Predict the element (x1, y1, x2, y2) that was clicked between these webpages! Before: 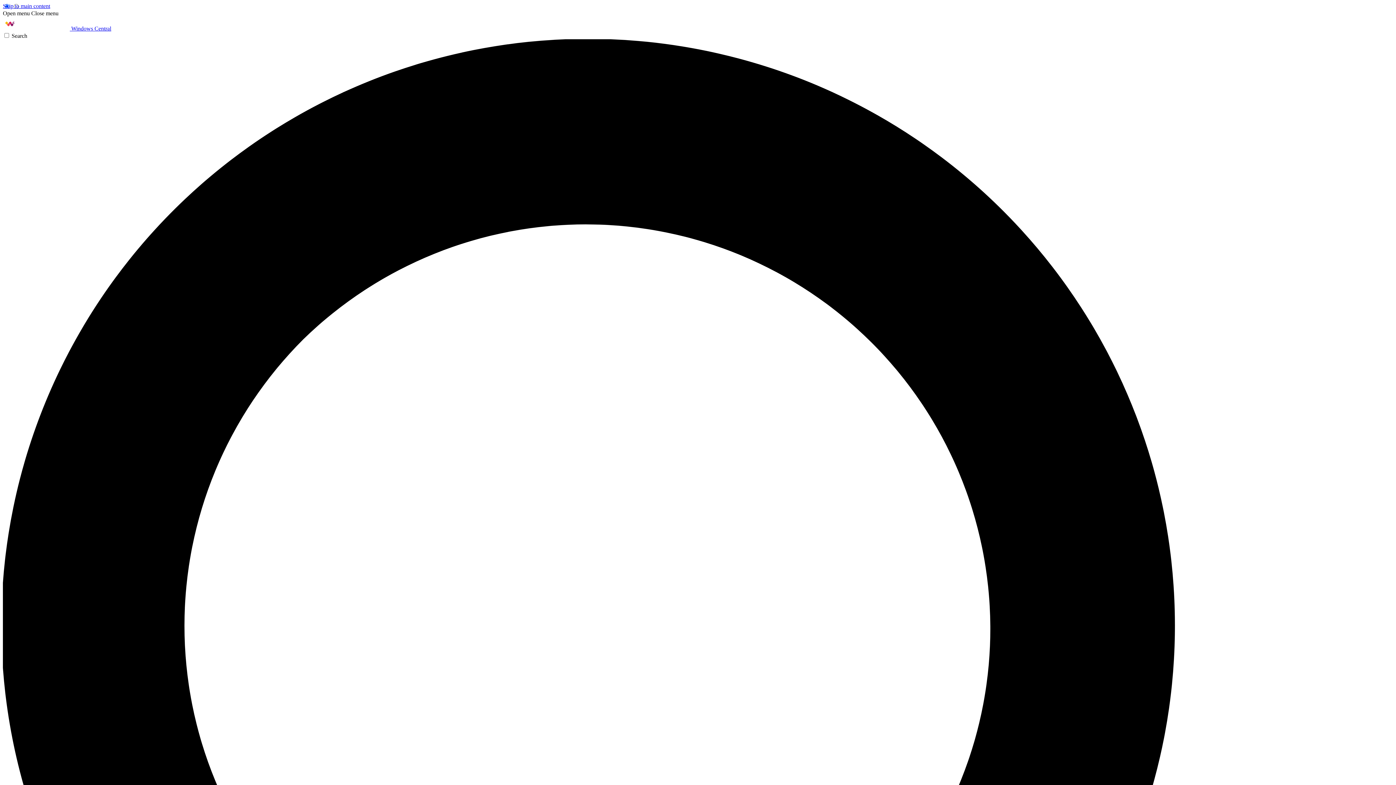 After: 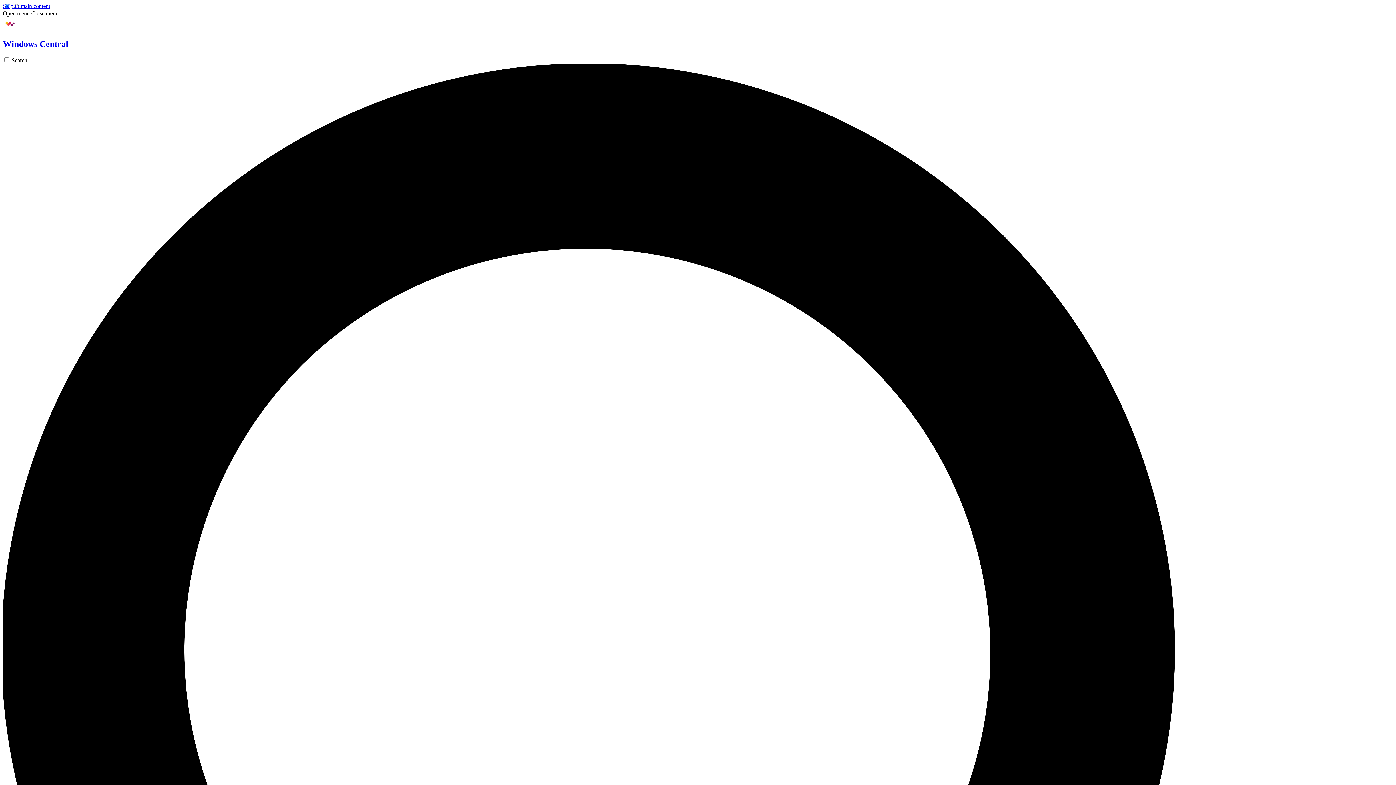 Action: bbox: (2, 25, 111, 31) label:  Windows Central